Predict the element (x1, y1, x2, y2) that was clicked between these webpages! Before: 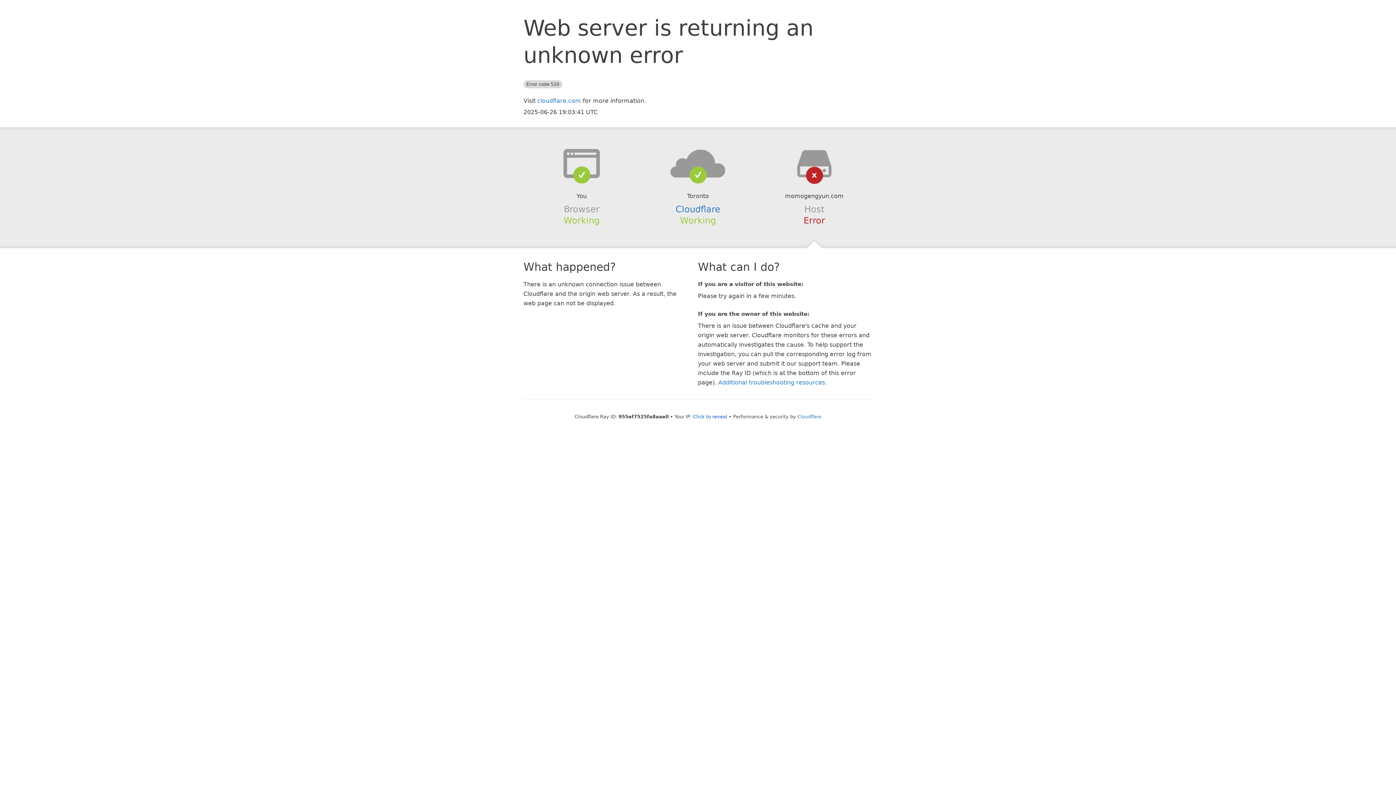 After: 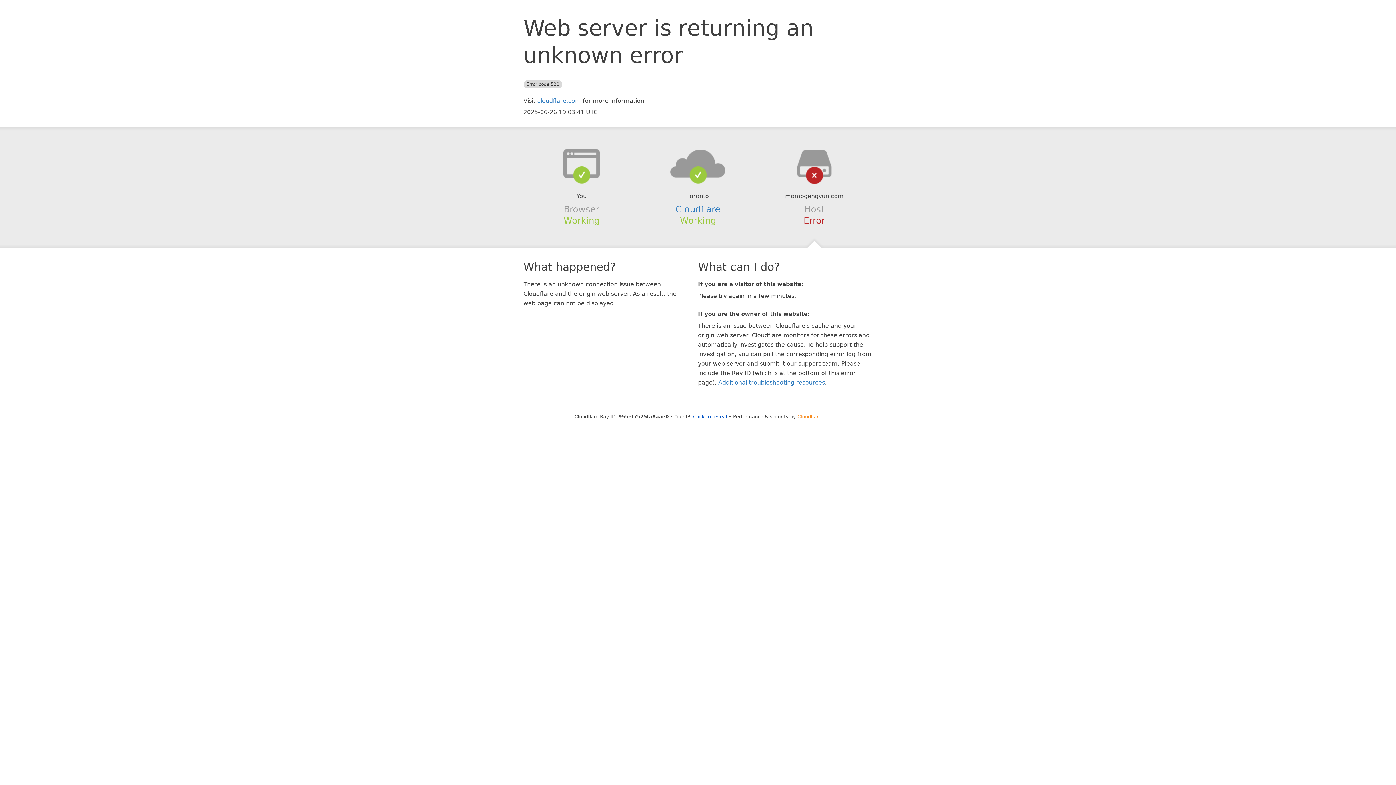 Action: bbox: (797, 414, 821, 419) label: Cloudflare